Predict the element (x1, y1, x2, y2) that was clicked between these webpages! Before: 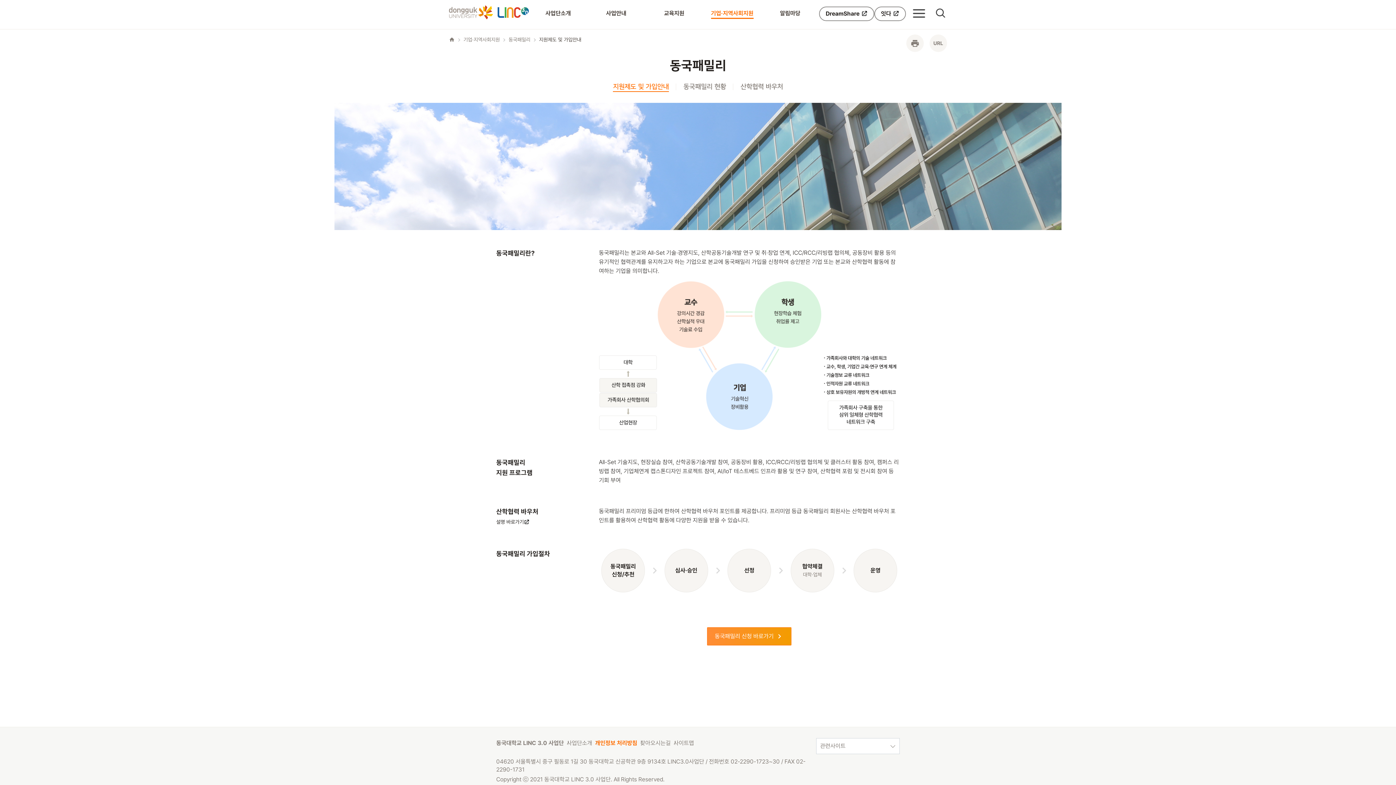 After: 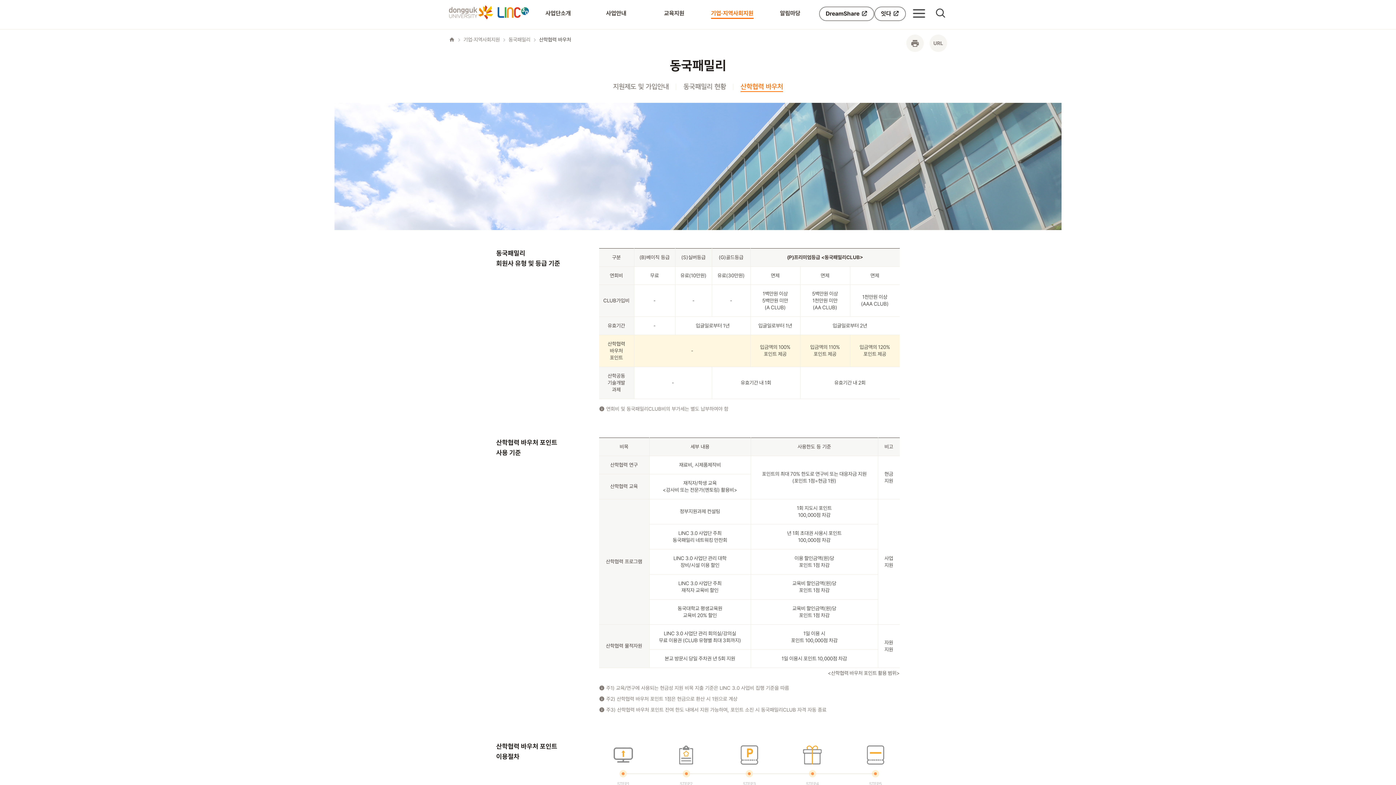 Action: bbox: (496, 516, 591, 527) label: 설명 바로가기